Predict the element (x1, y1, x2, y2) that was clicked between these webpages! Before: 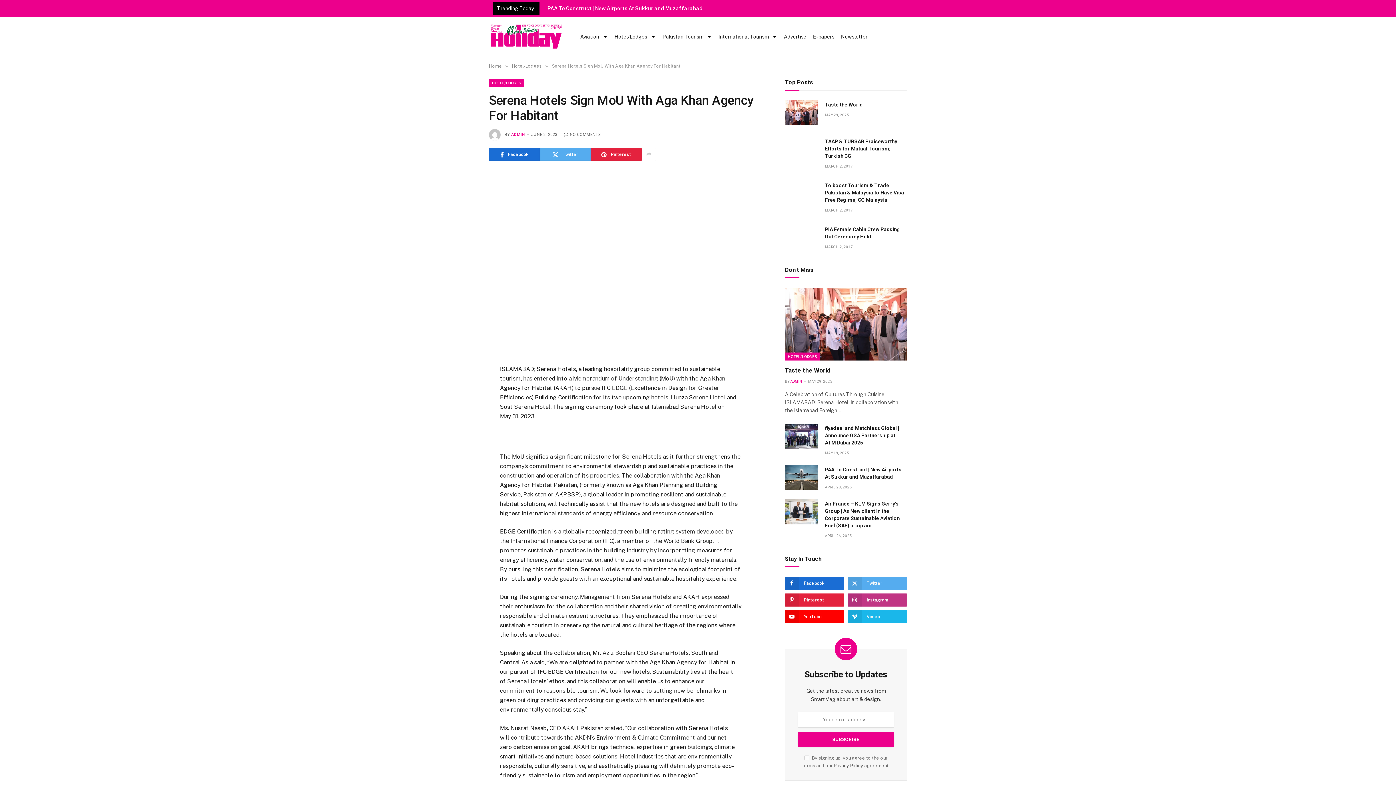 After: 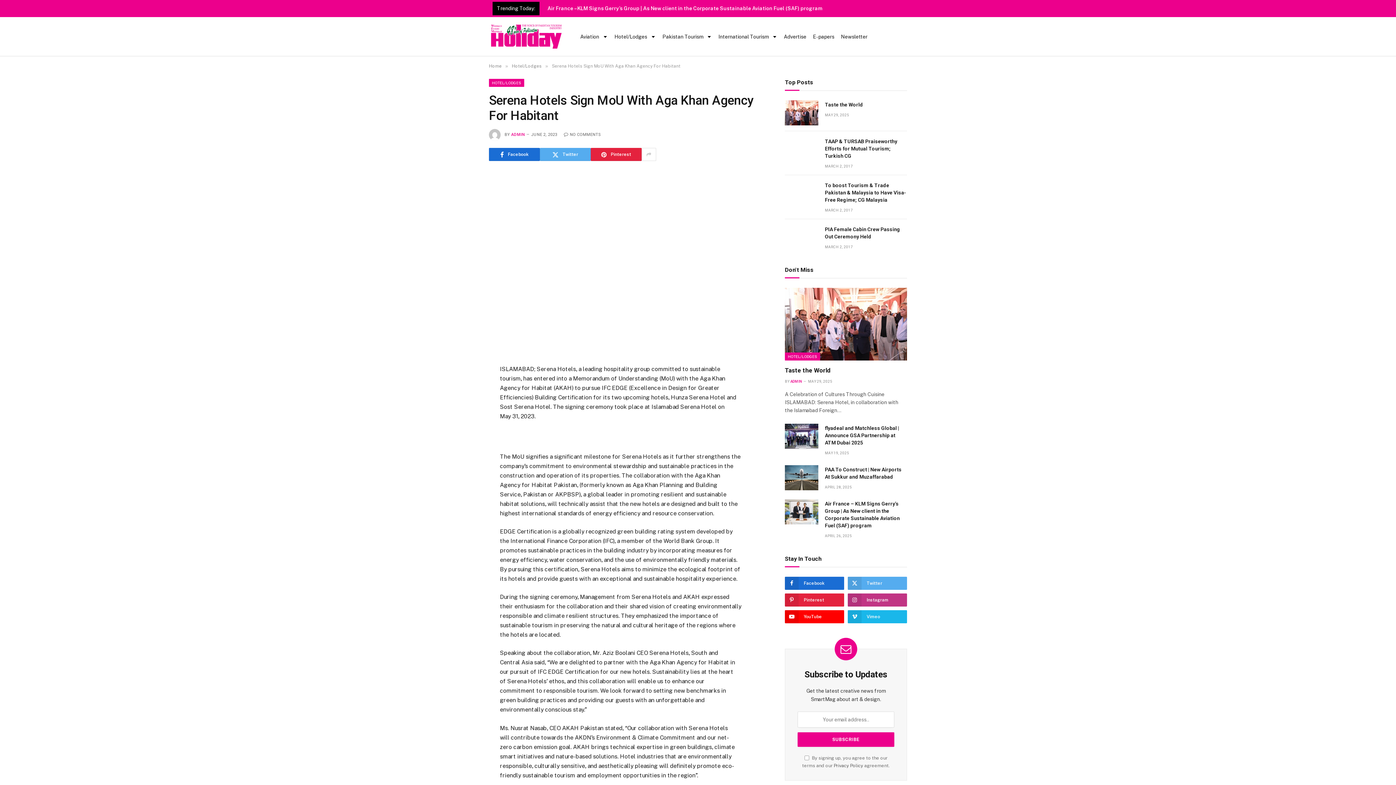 Action: bbox: (456, 452, 470, 466)